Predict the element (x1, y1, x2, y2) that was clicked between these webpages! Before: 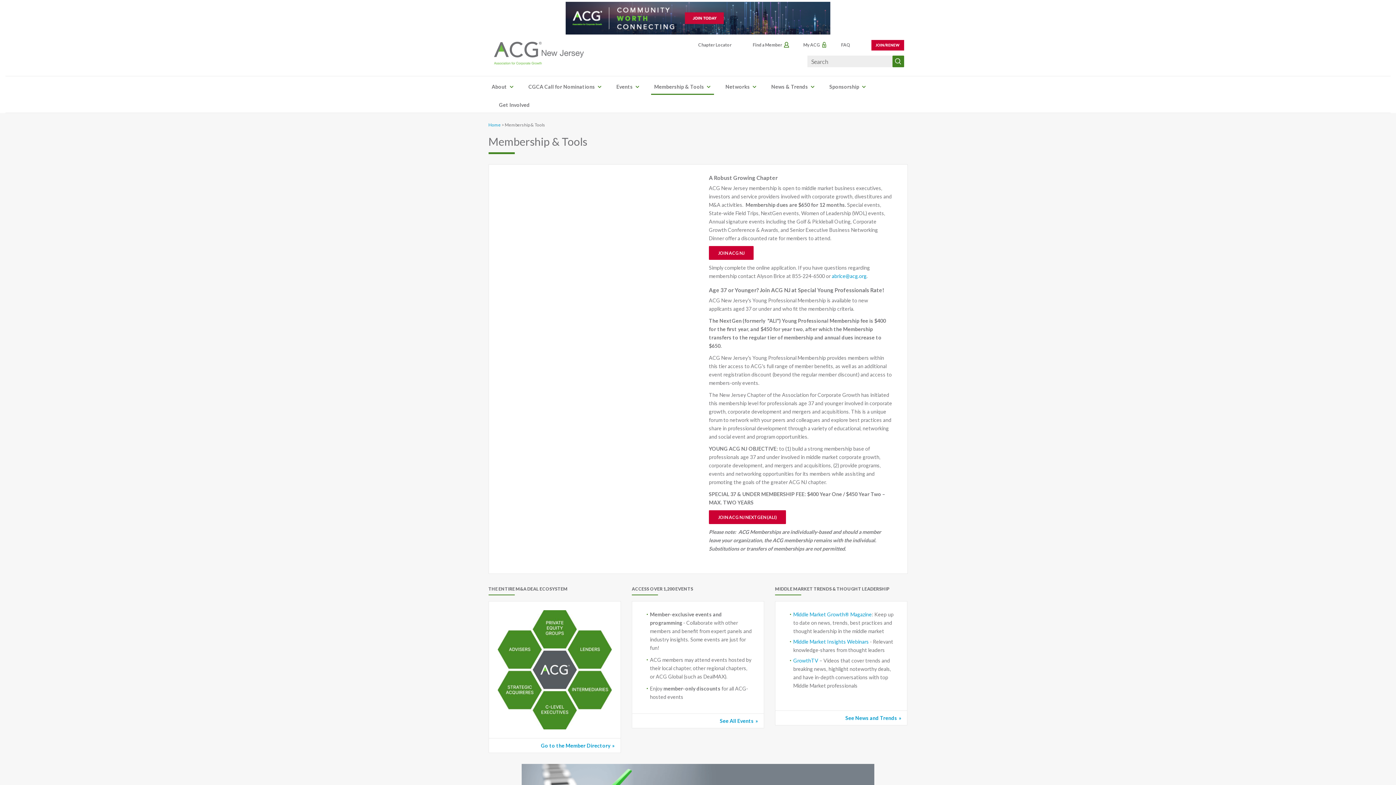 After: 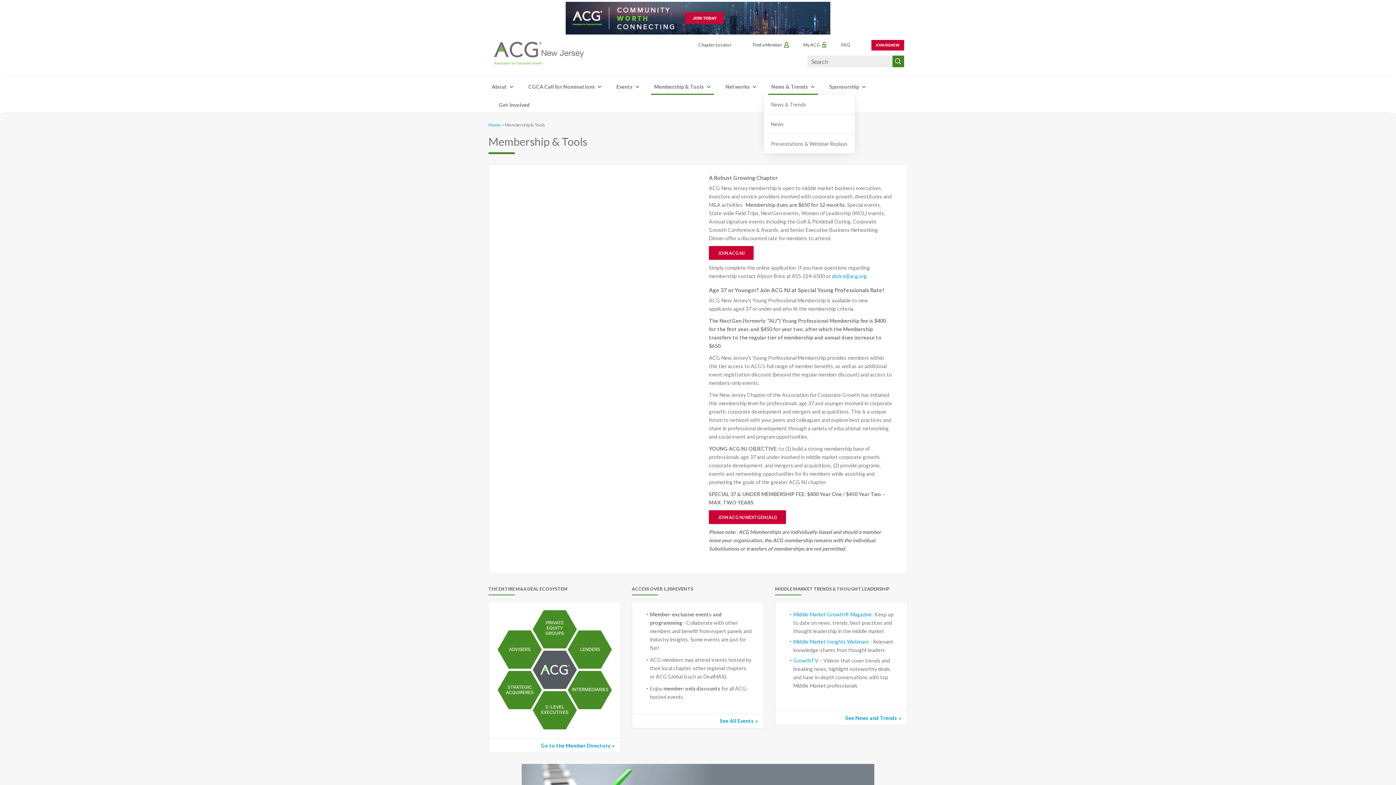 Action: label: News & Trends bbox: (771, 82, 808, 90)